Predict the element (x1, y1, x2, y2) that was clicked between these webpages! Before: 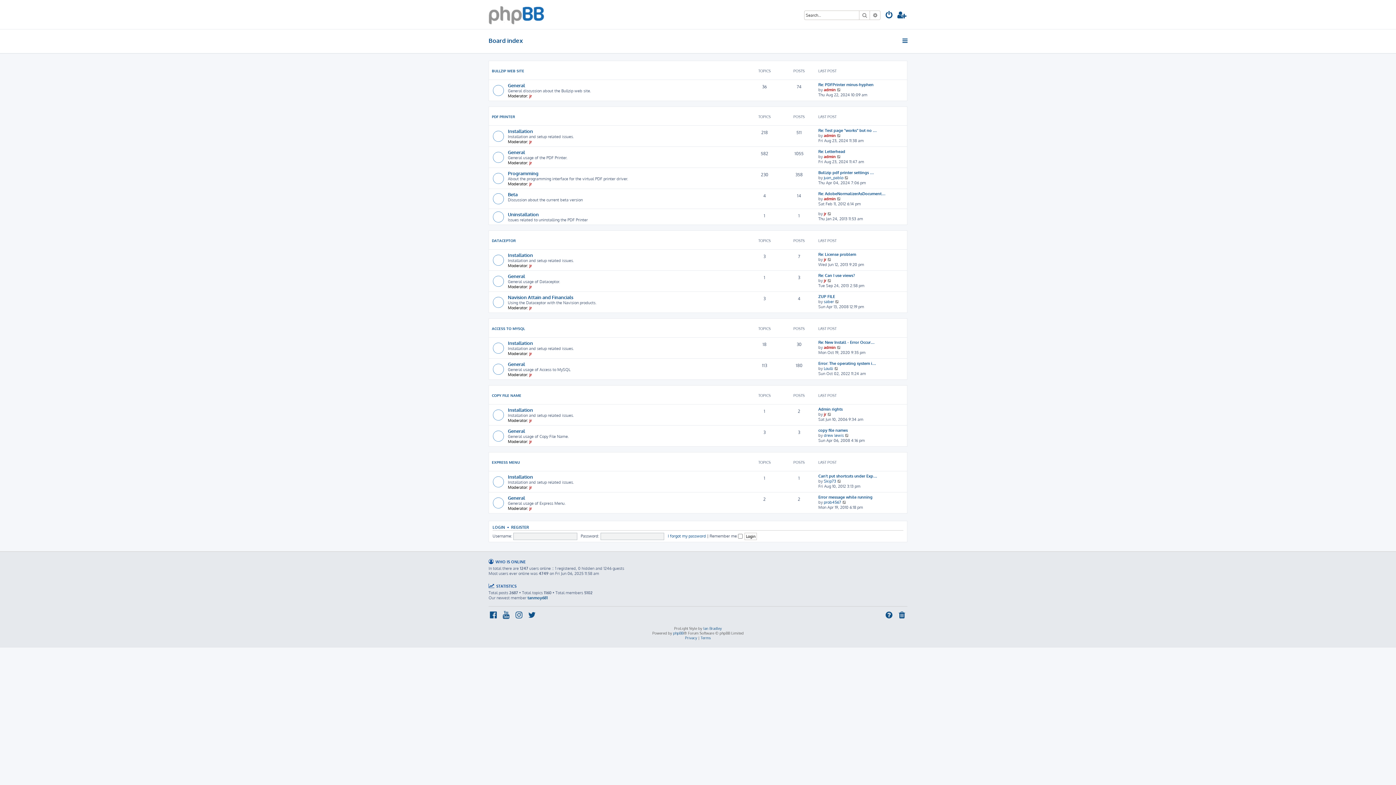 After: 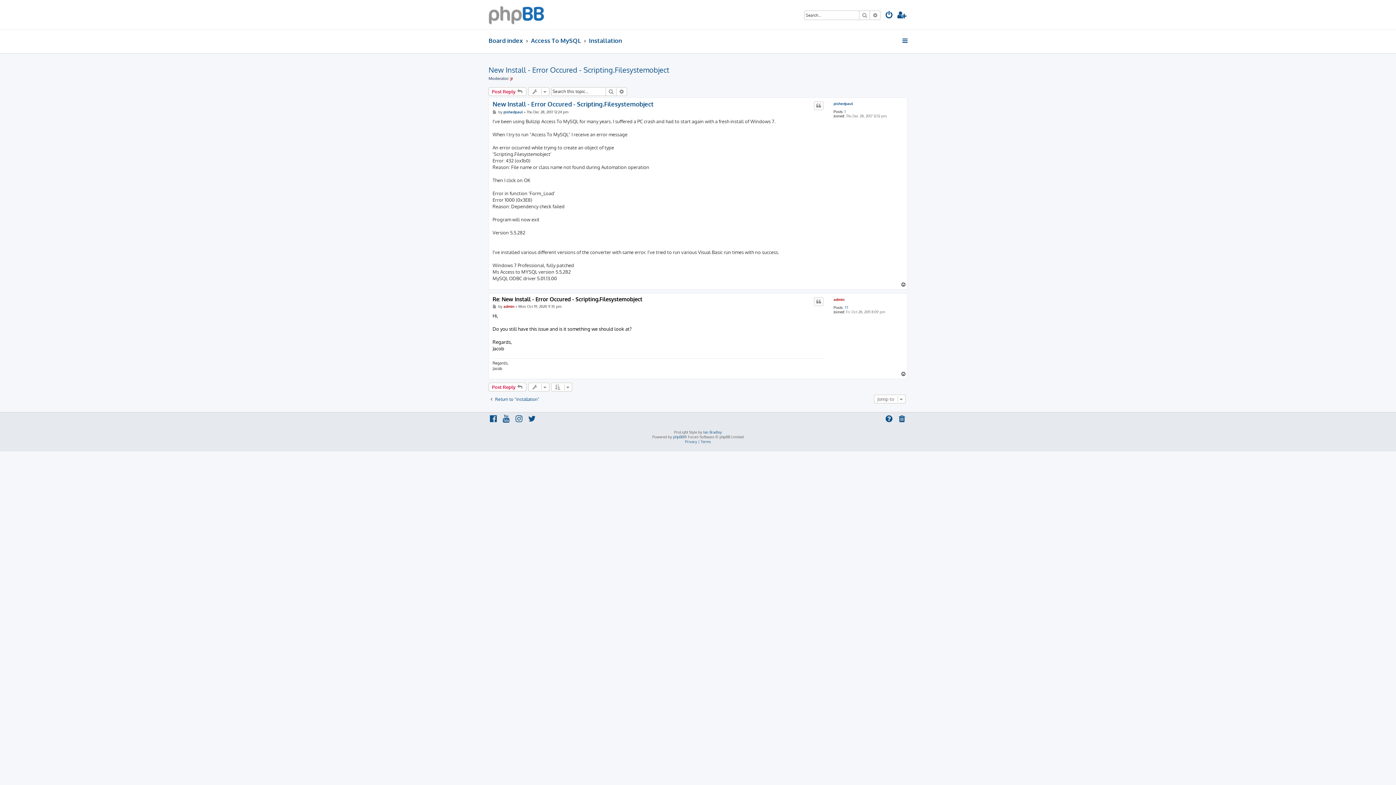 Action: bbox: (818, 340, 874, 345) label: Re: New Install - Error Occur…